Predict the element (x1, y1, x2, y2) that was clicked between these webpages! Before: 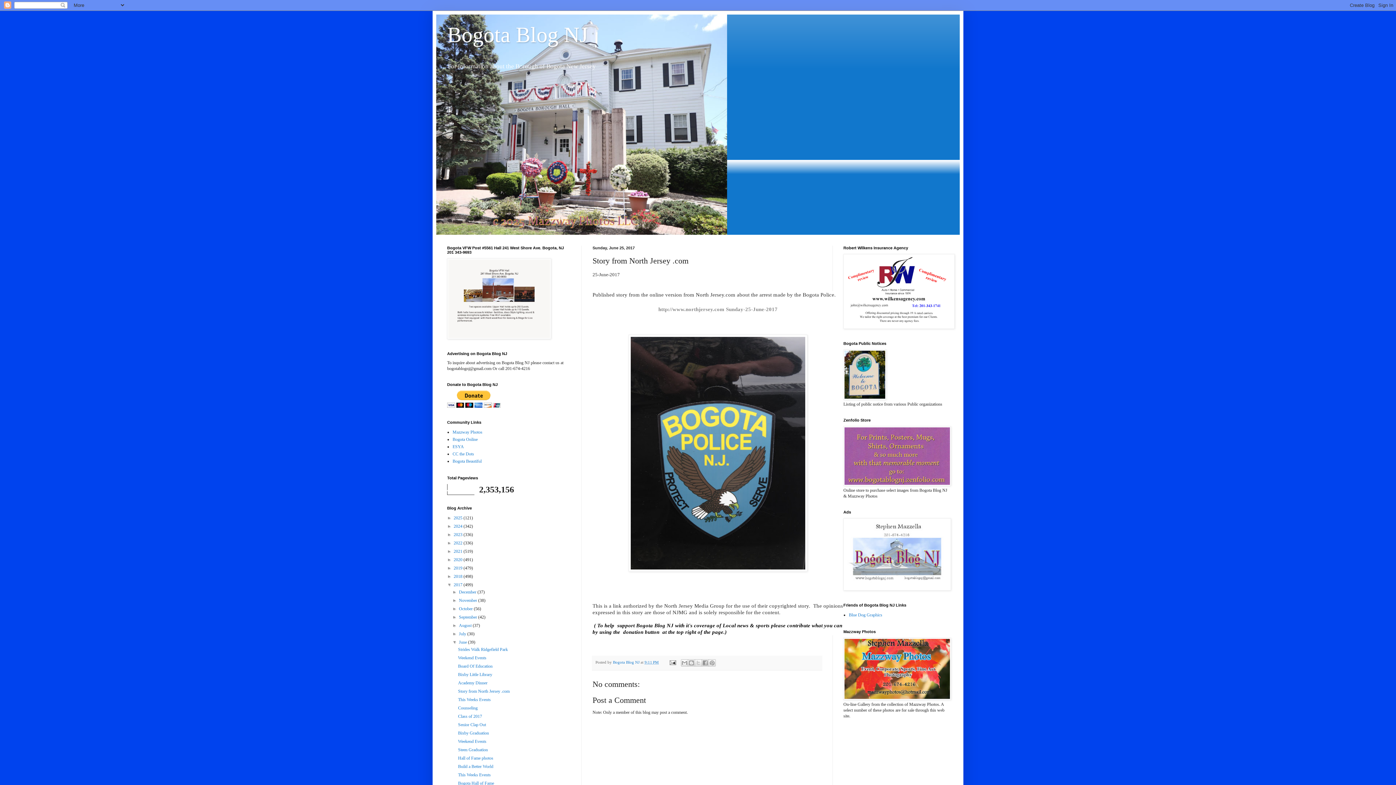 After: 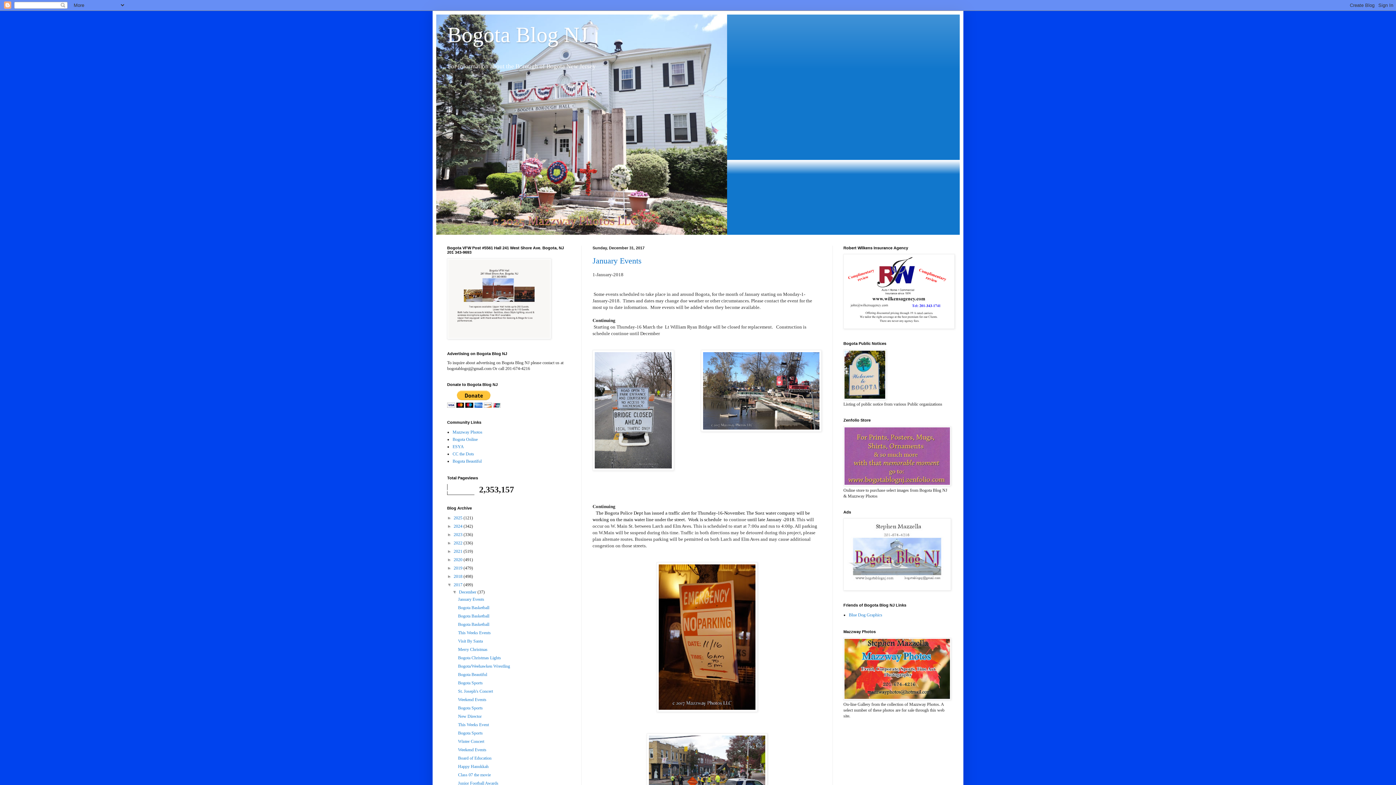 Action: label: December  bbox: (459, 589, 477, 594)